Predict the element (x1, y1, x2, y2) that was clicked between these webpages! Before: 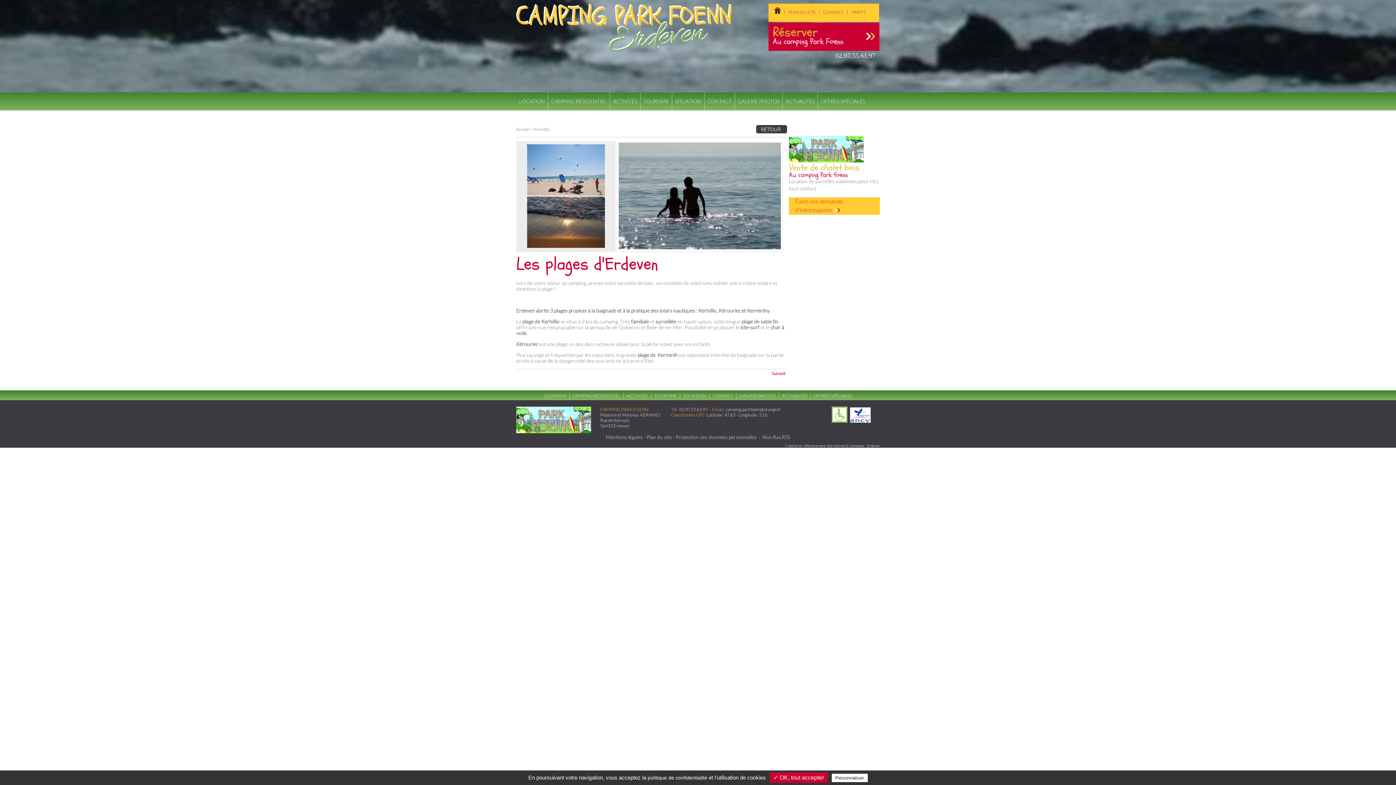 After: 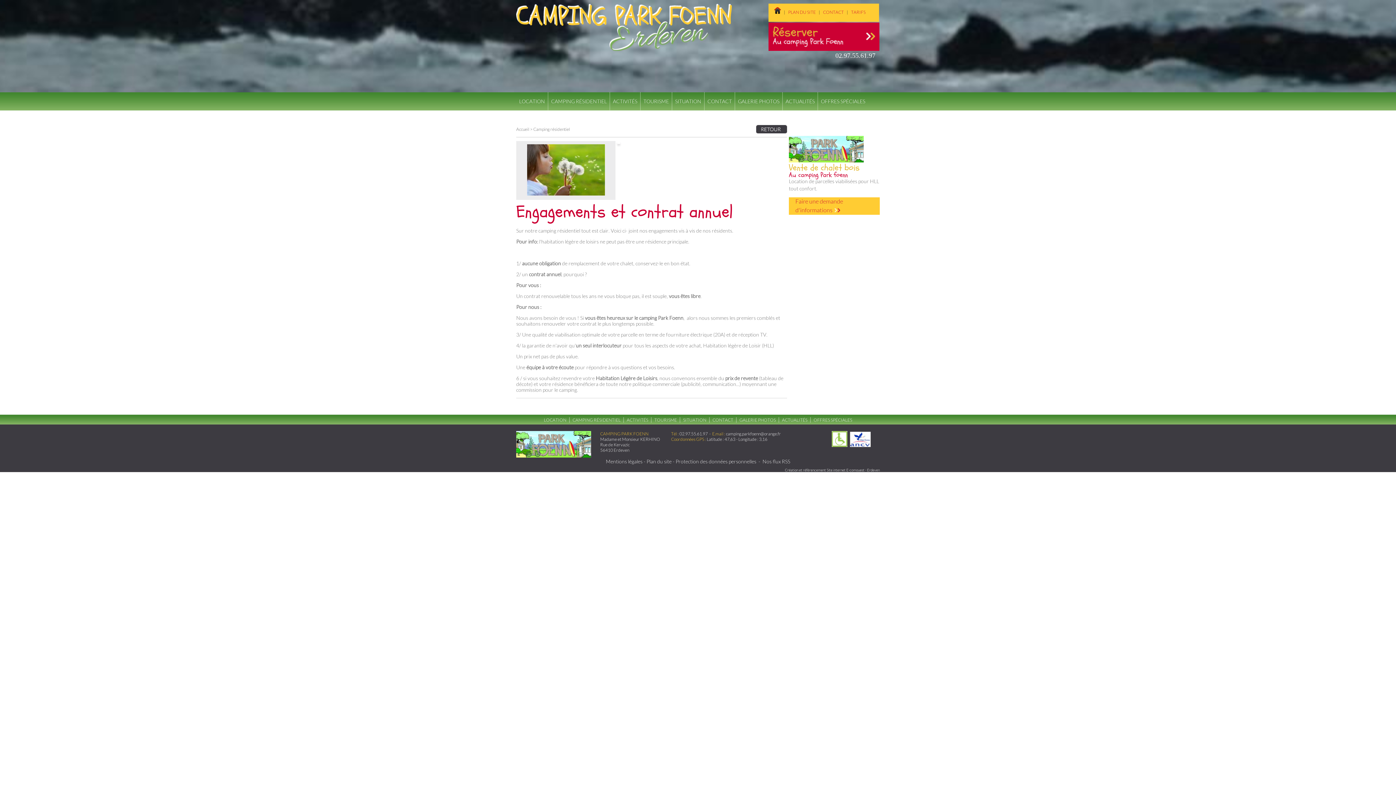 Action: bbox: (572, 393, 620, 398) label: CAMPING RÉSIDENTIEL